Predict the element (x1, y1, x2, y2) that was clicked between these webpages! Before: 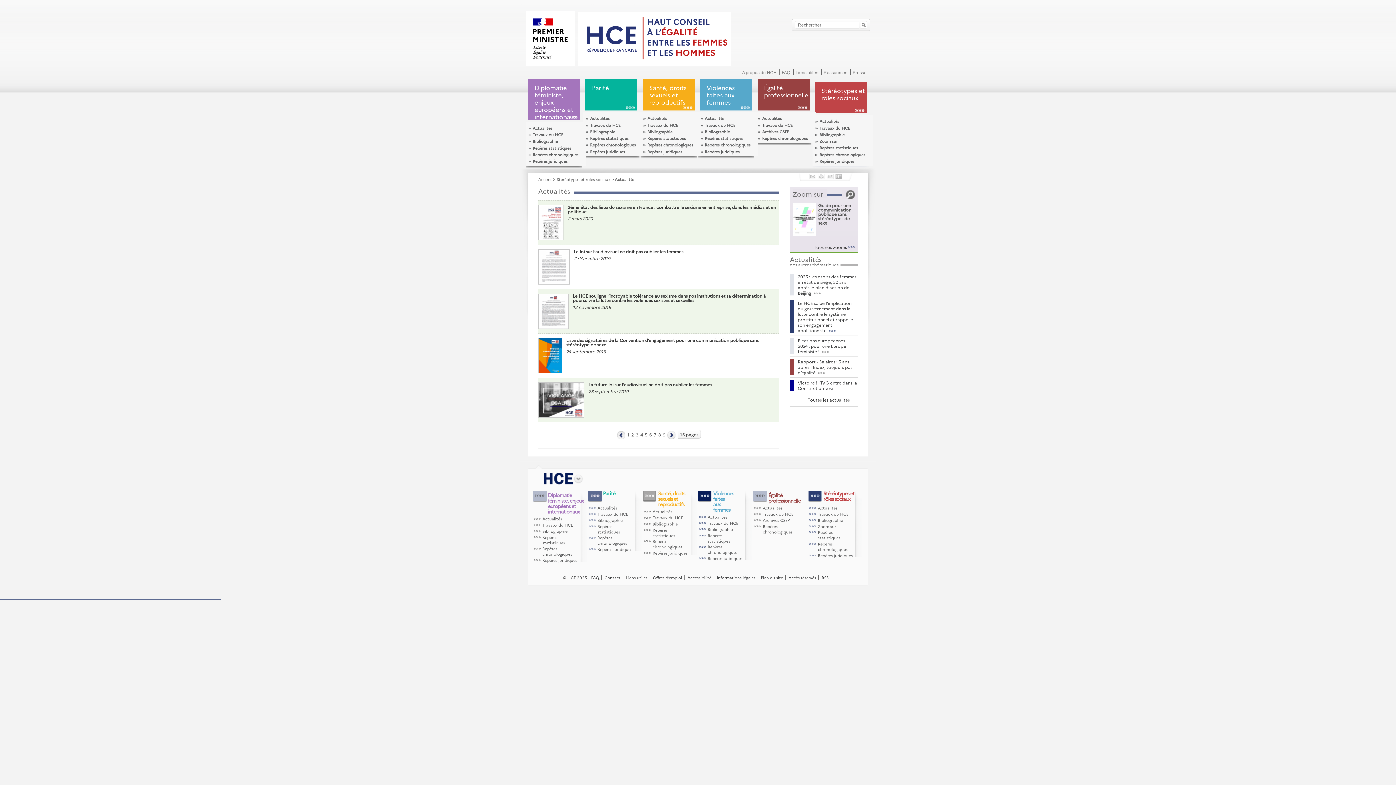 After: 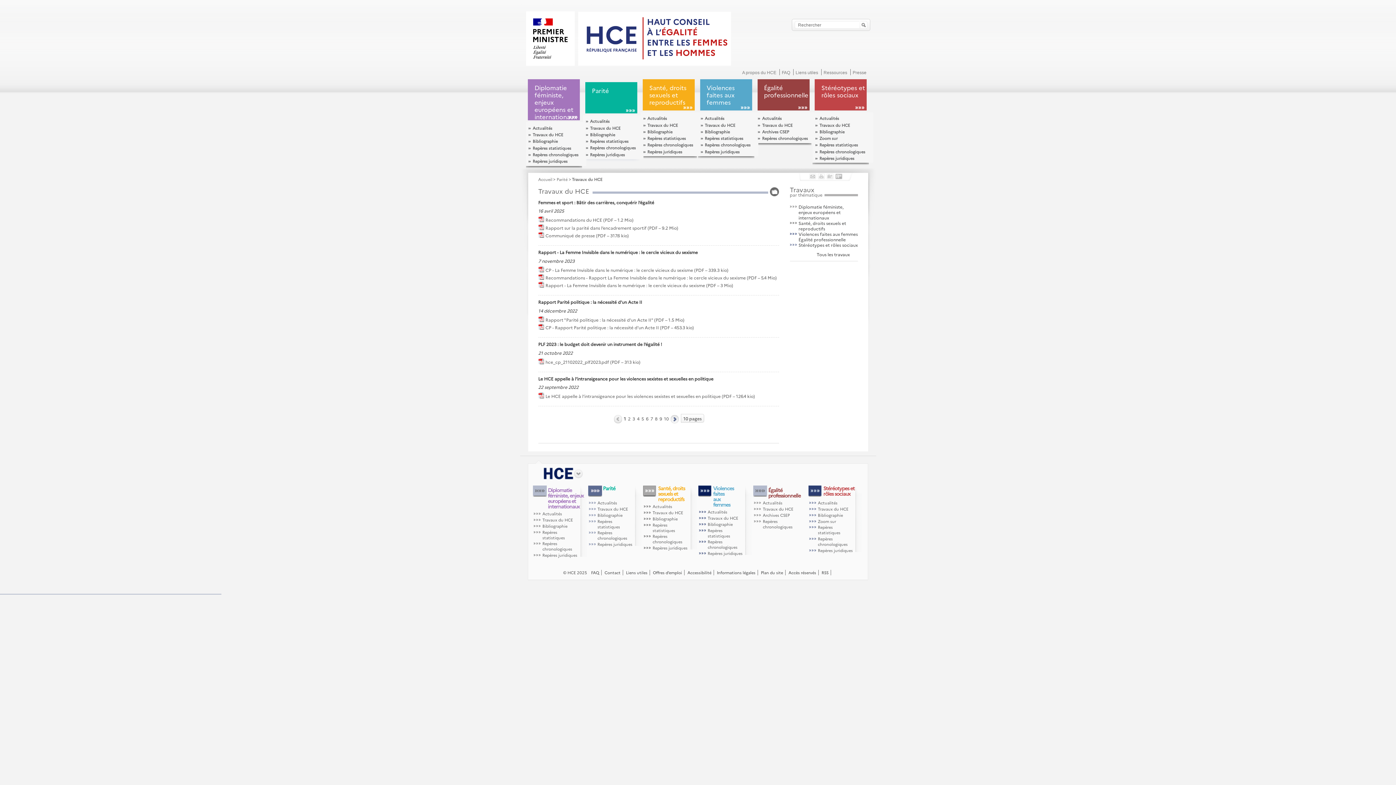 Action: label: Travaux du HCE bbox: (590, 122, 620, 127)